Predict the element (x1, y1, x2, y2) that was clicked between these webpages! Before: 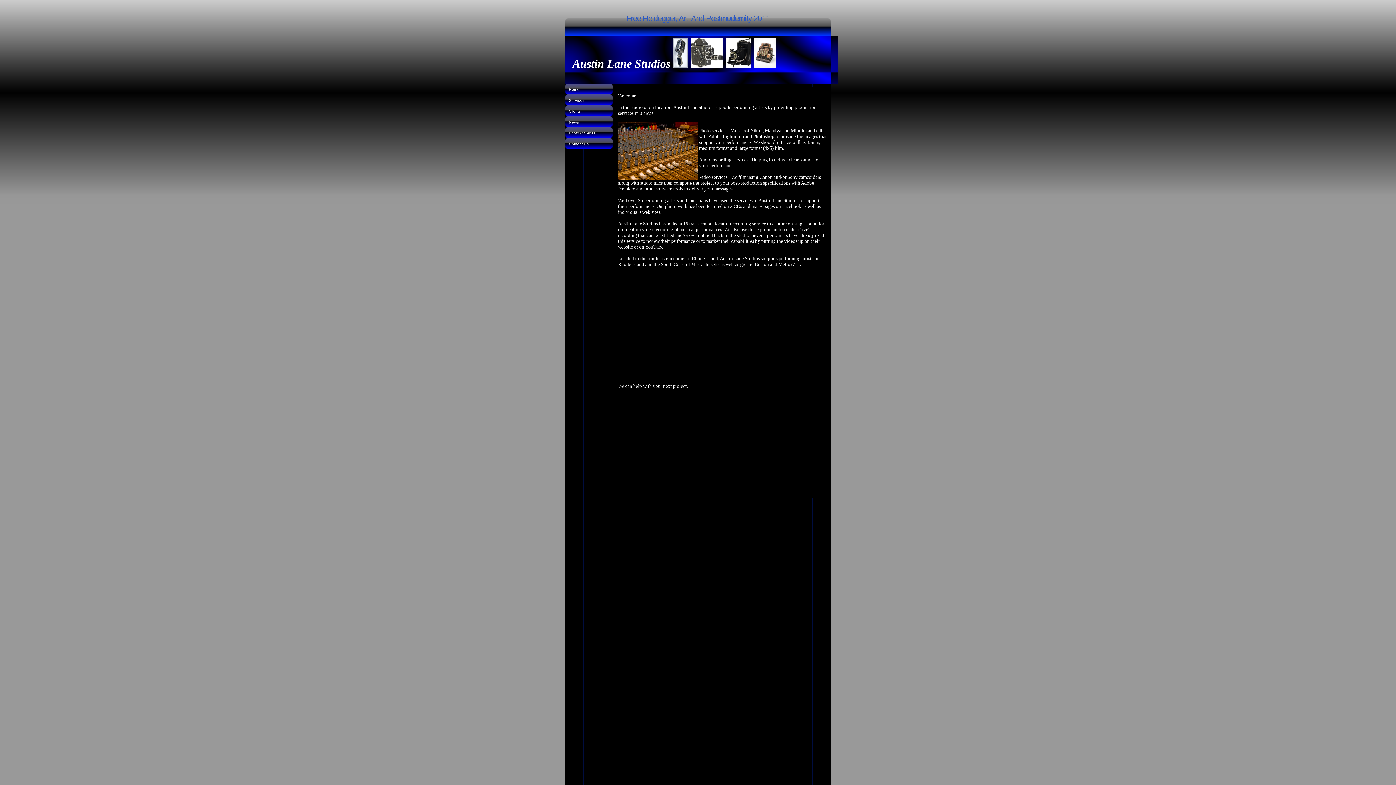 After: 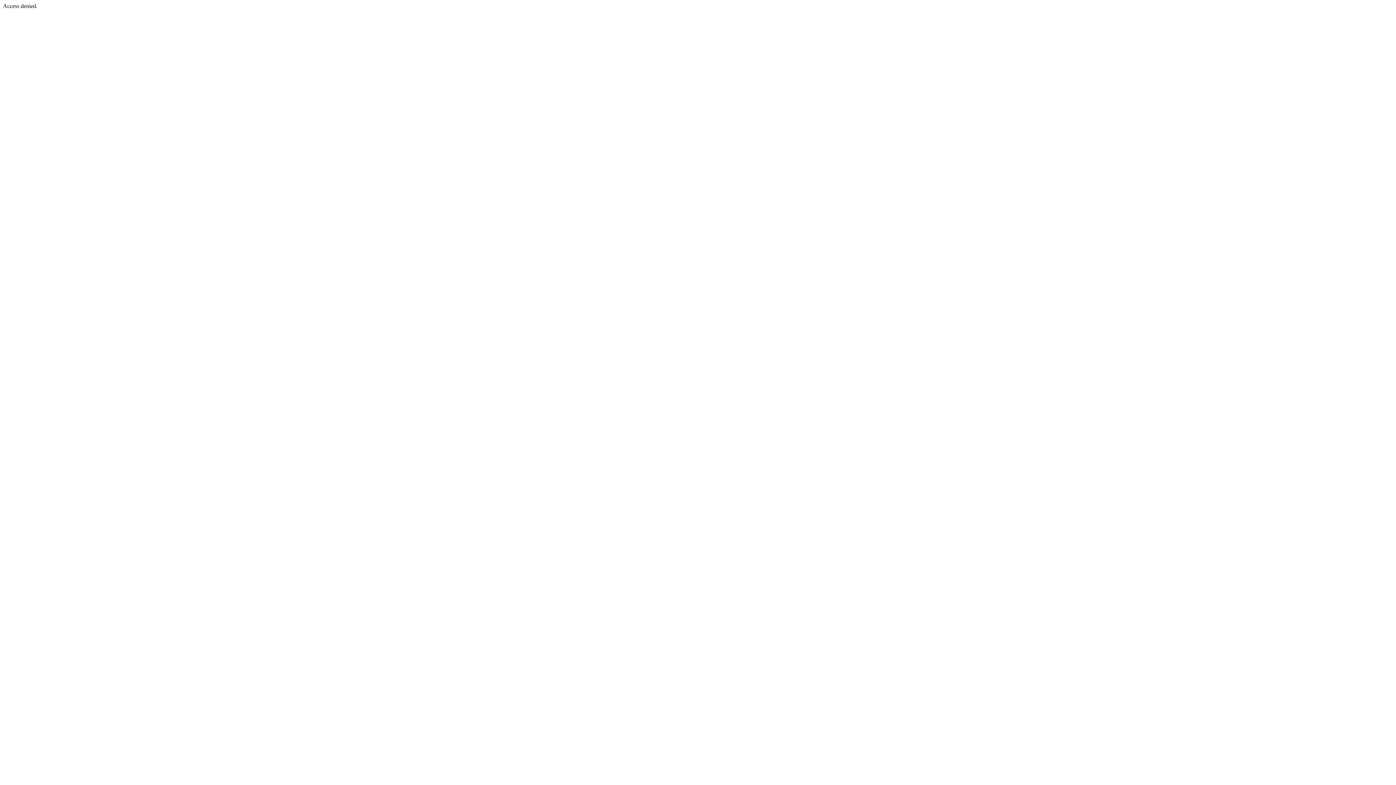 Action: bbox: (565, 116, 612, 127) label: News